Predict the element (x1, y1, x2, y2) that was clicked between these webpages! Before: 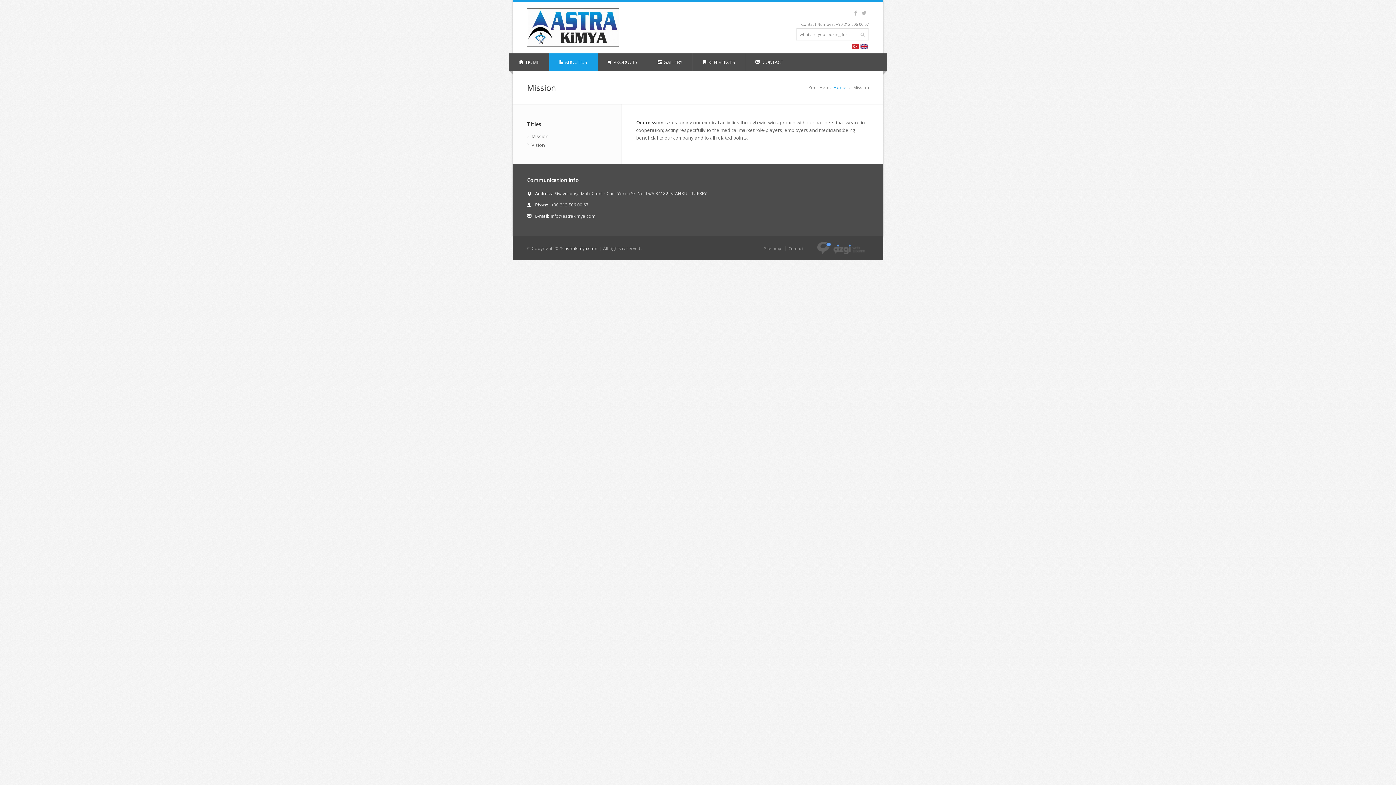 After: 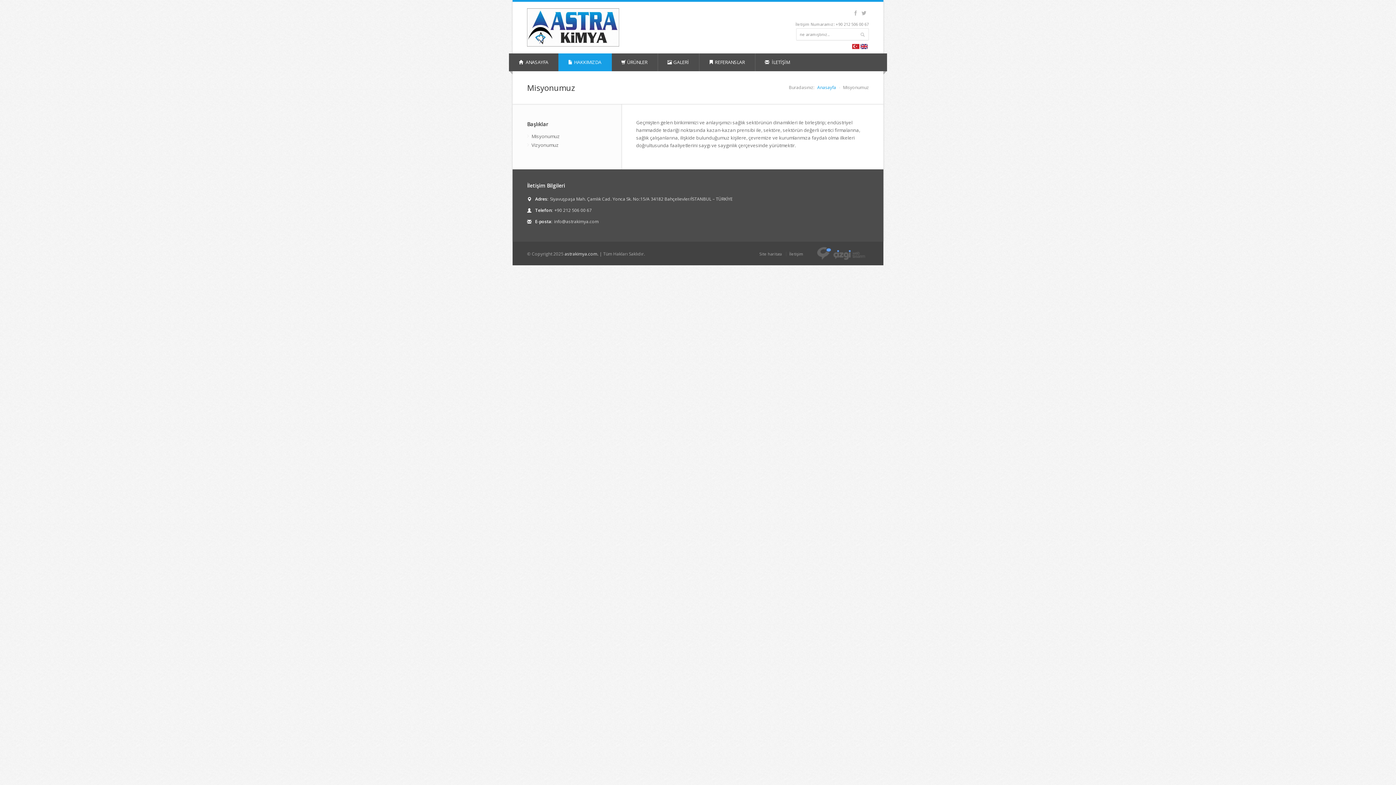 Action: bbox: (852, 44, 859, 49)